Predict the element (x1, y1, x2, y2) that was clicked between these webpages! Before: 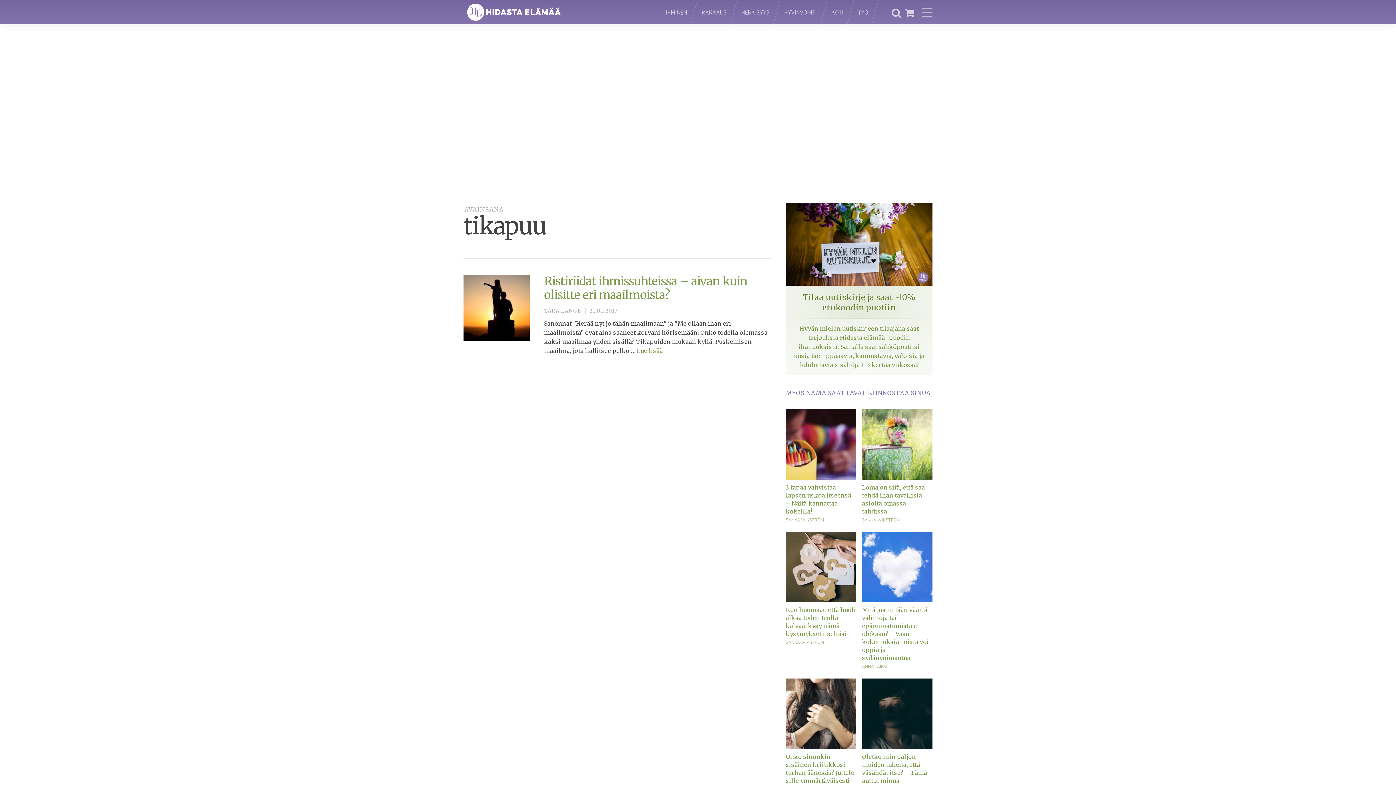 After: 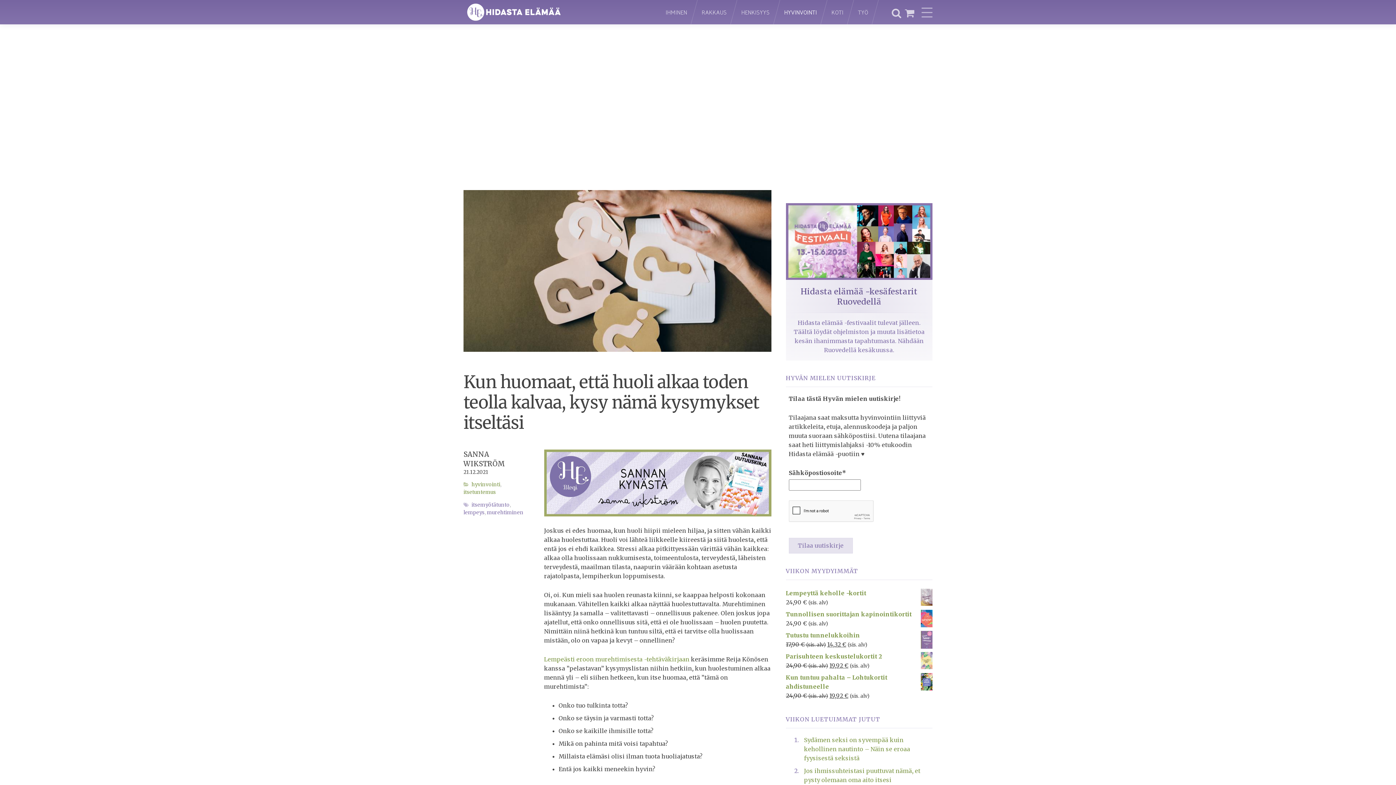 Action: label: Kun huomaat, että huoli alkaa toden teolla kalvaa, kysy nämä kysymykset itseltäsi bbox: (786, 606, 856, 638)